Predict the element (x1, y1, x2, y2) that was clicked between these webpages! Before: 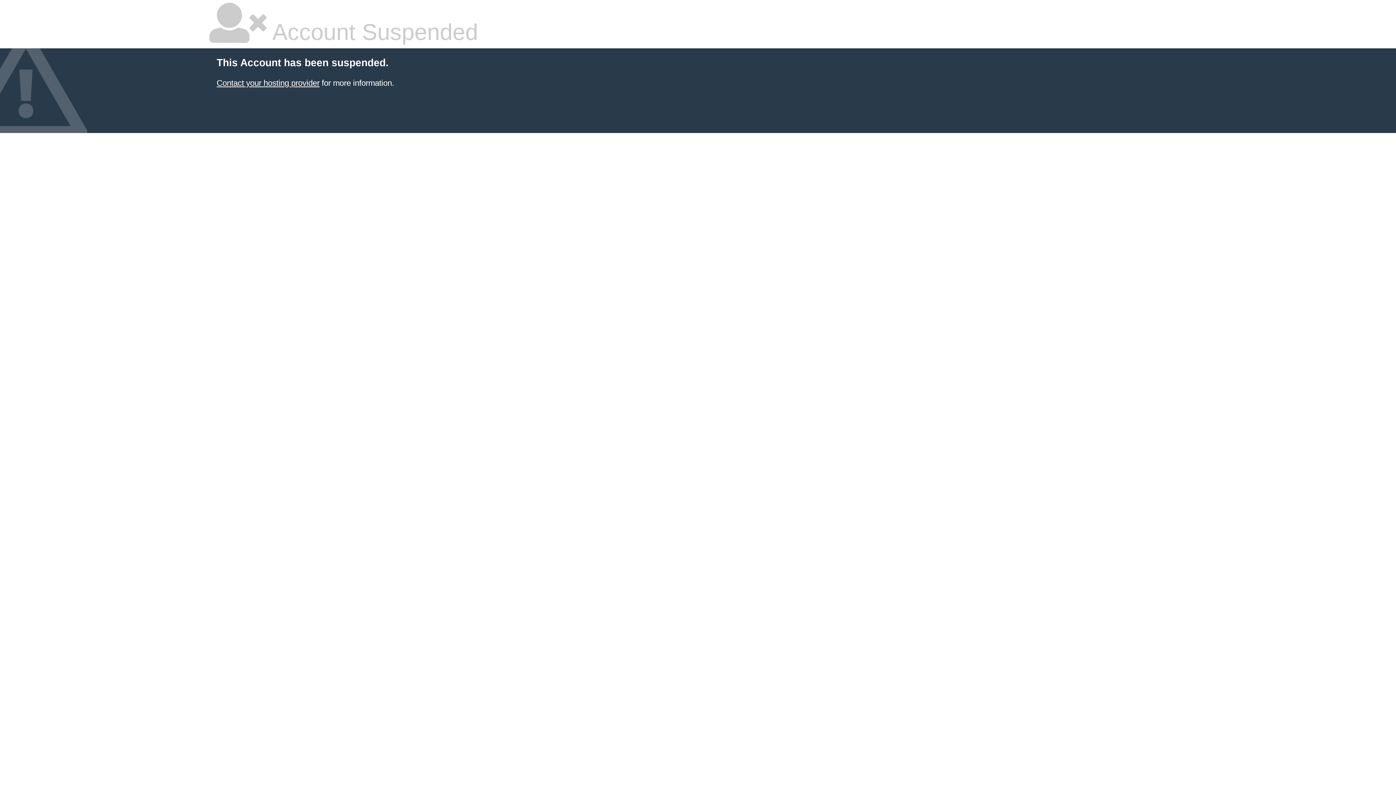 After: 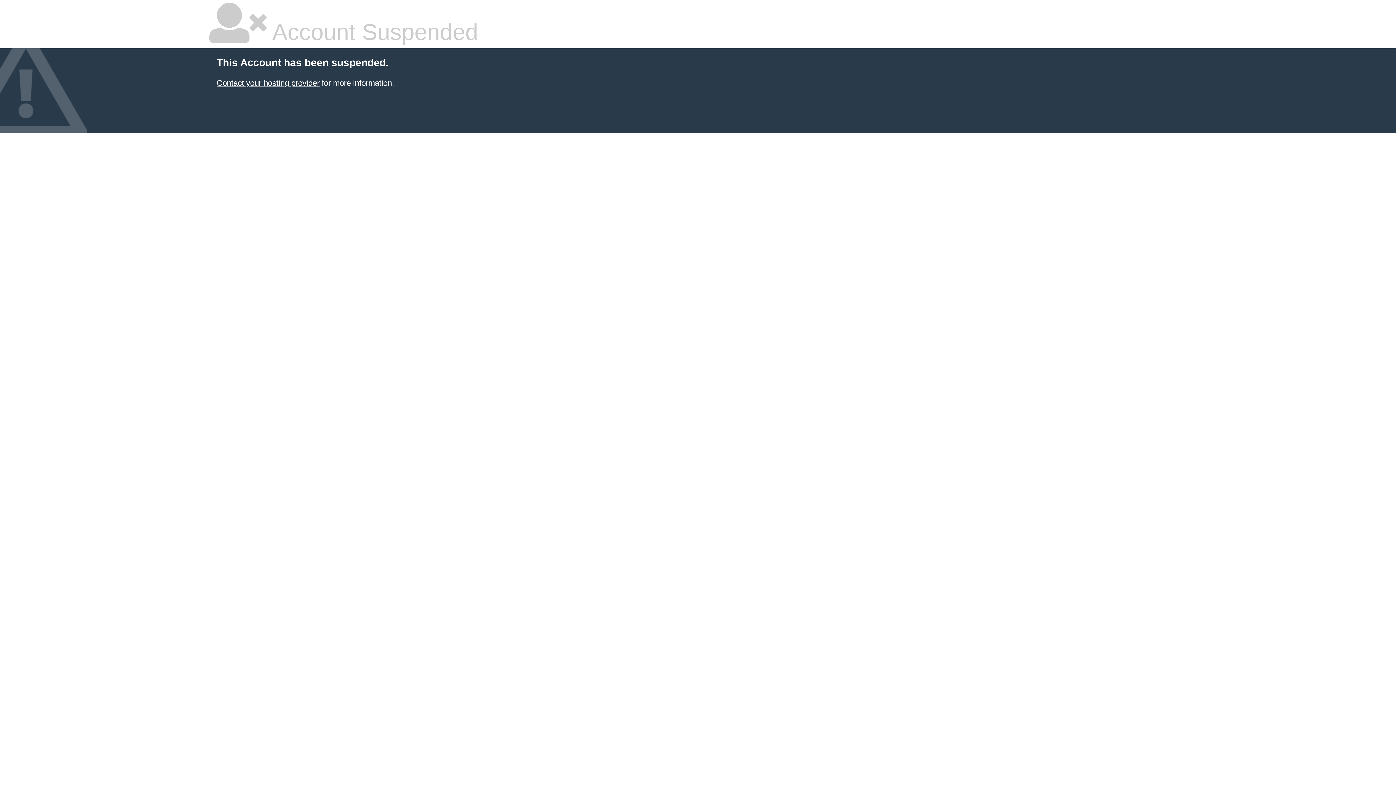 Action: label: Contact your hosting provider bbox: (216, 78, 319, 87)